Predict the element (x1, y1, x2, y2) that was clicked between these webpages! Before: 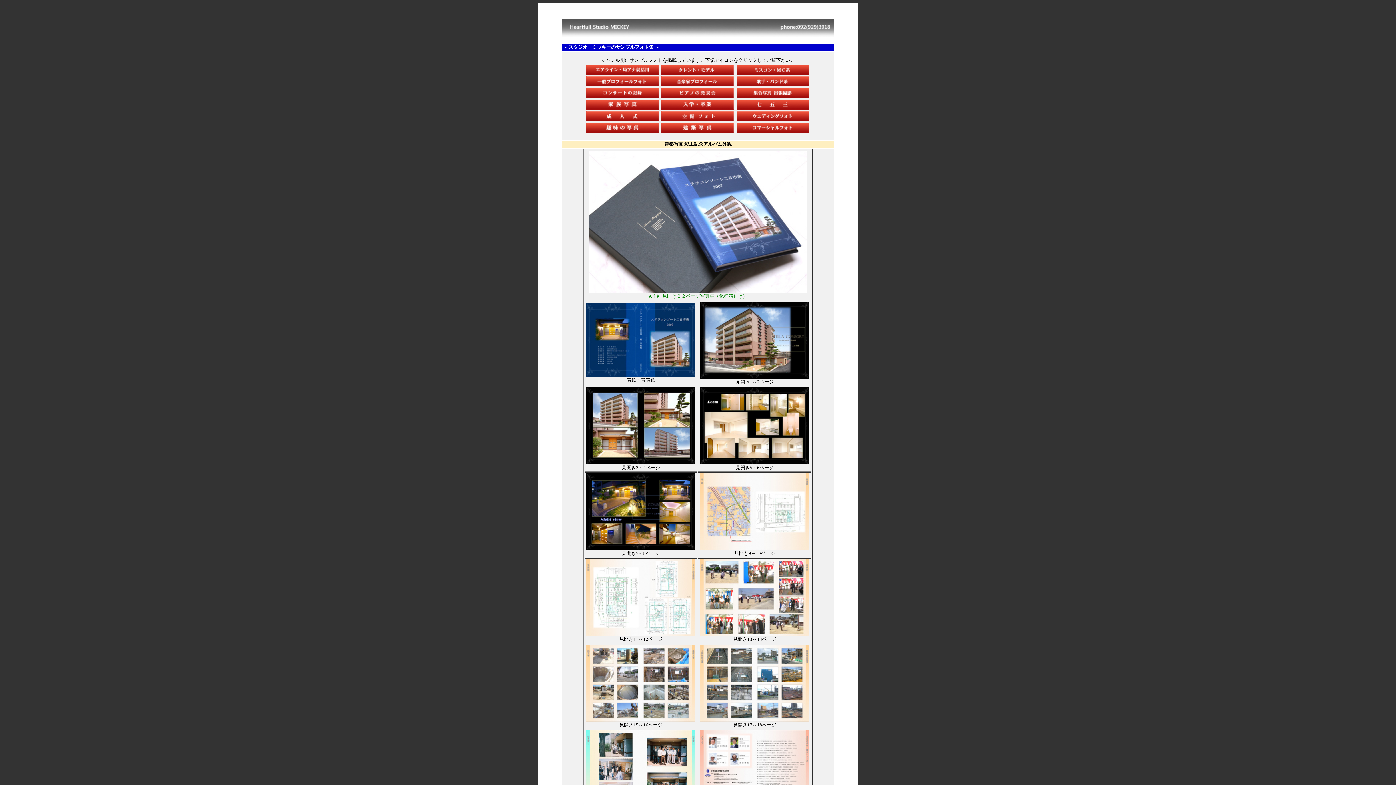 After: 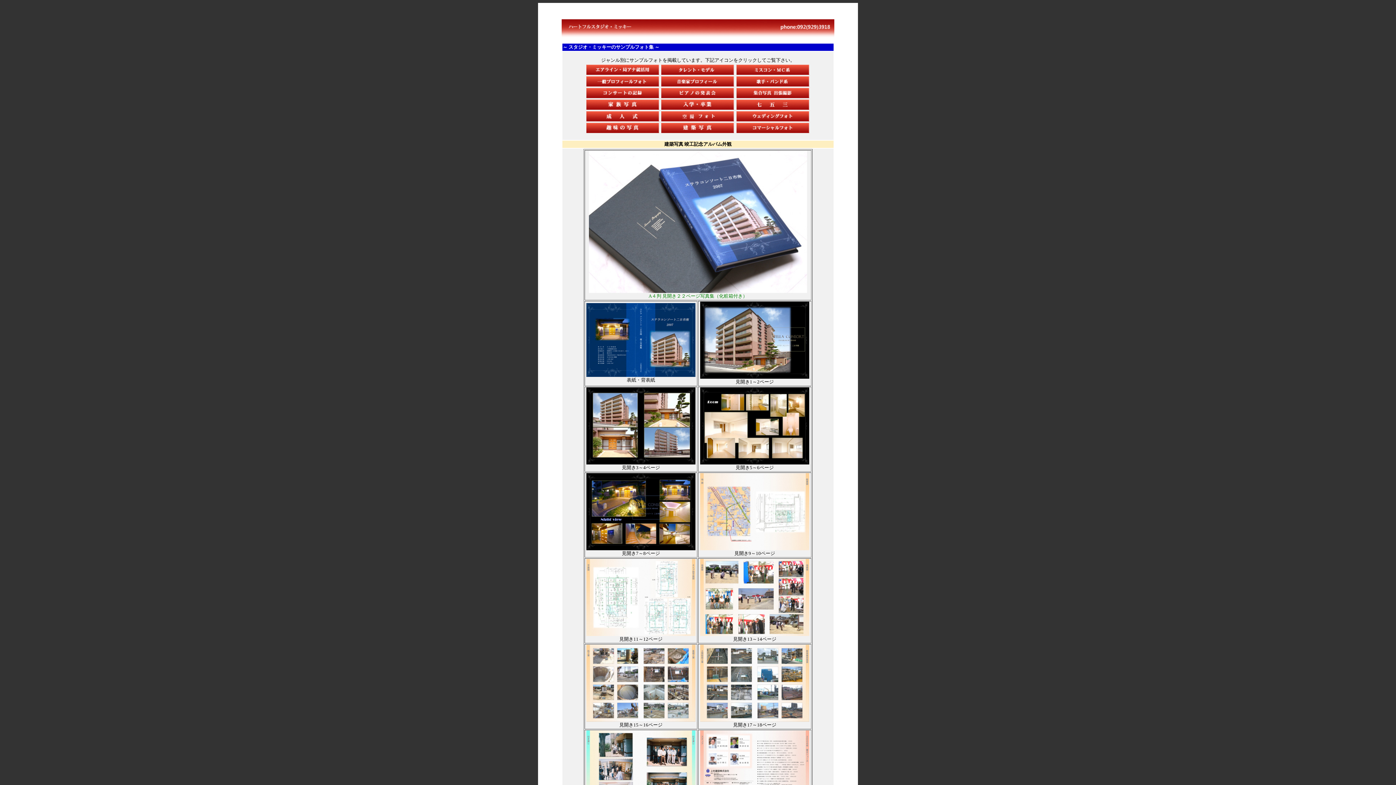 Action: bbox: (561, 34, 834, 41)